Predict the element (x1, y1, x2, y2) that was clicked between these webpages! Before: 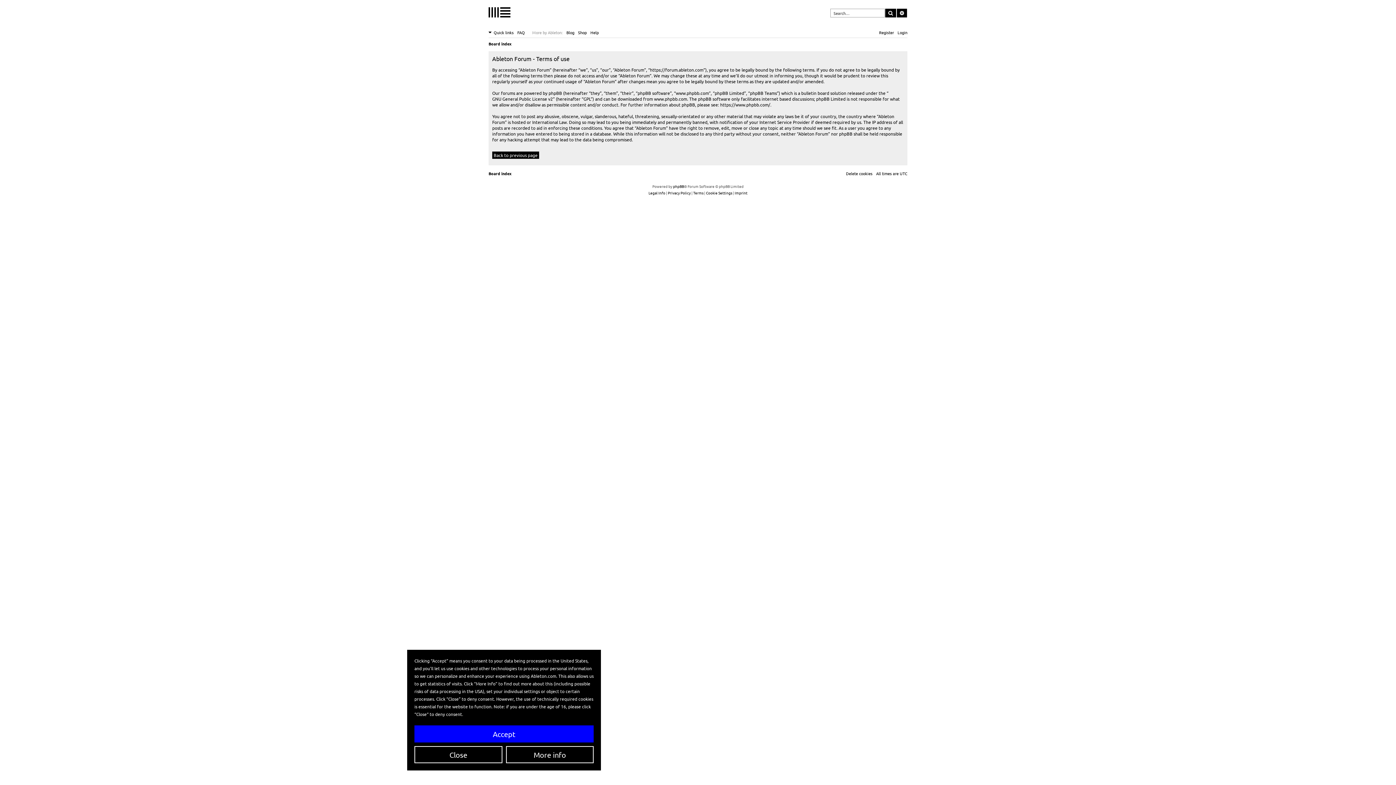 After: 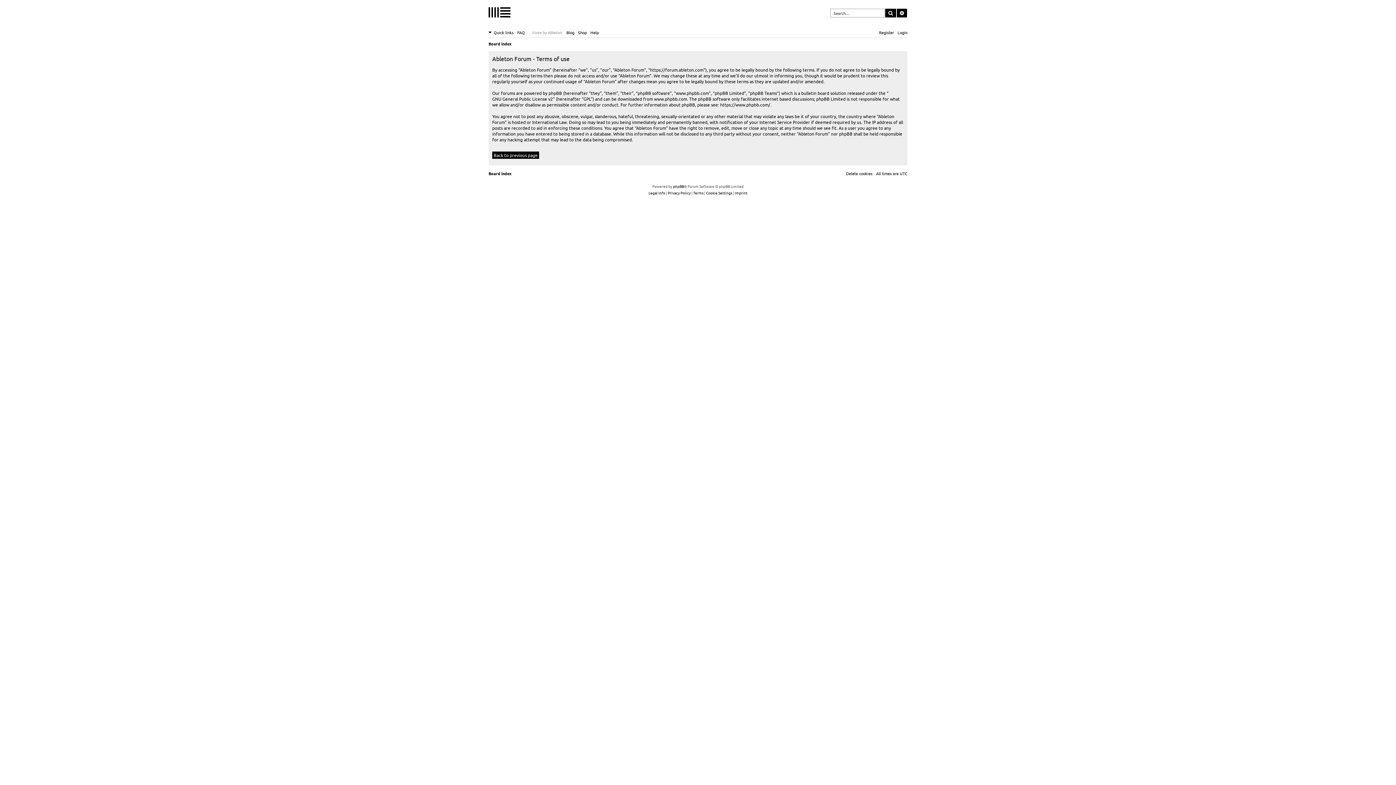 Action: bbox: (414, 746, 502, 763) label: Close